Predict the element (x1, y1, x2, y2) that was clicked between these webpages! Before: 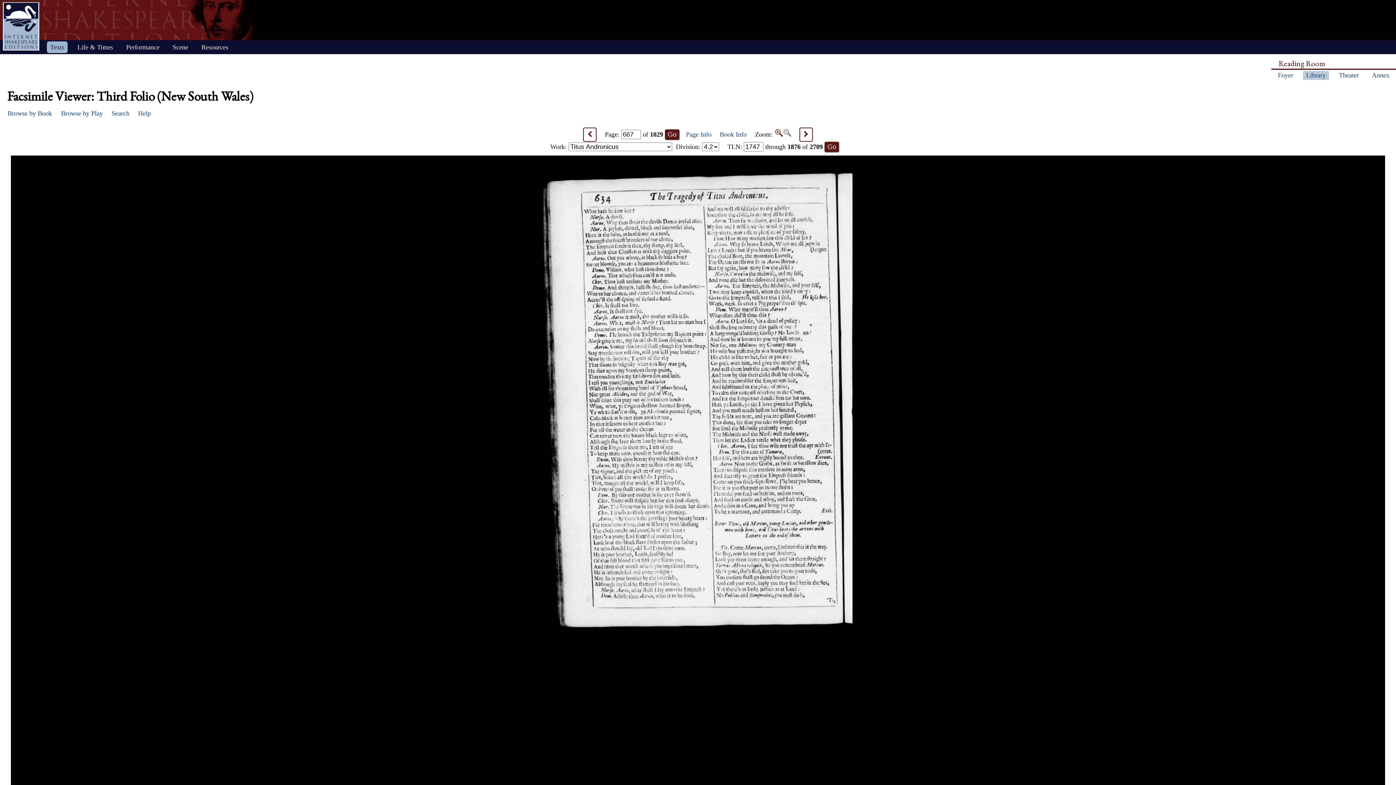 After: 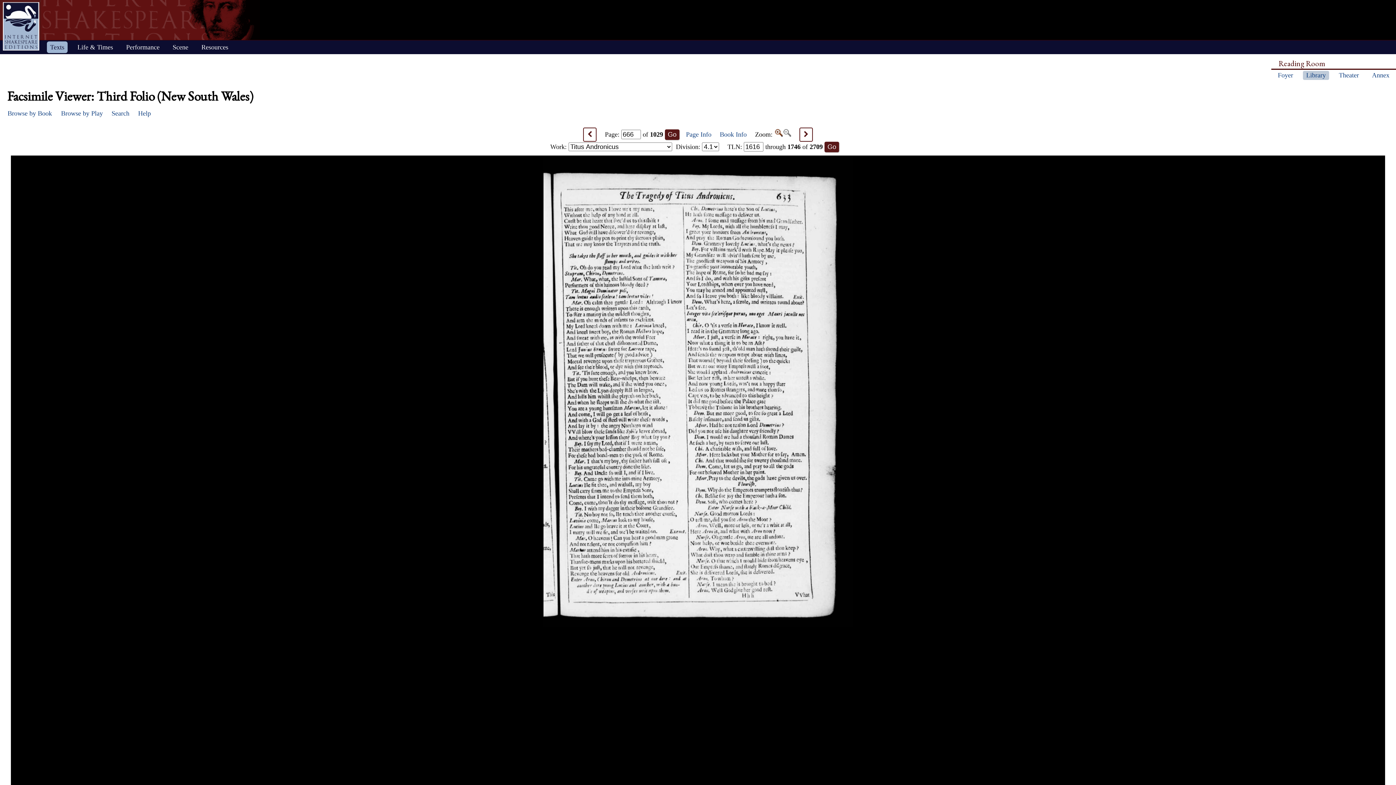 Action: label: < bbox: (583, 127, 596, 141)